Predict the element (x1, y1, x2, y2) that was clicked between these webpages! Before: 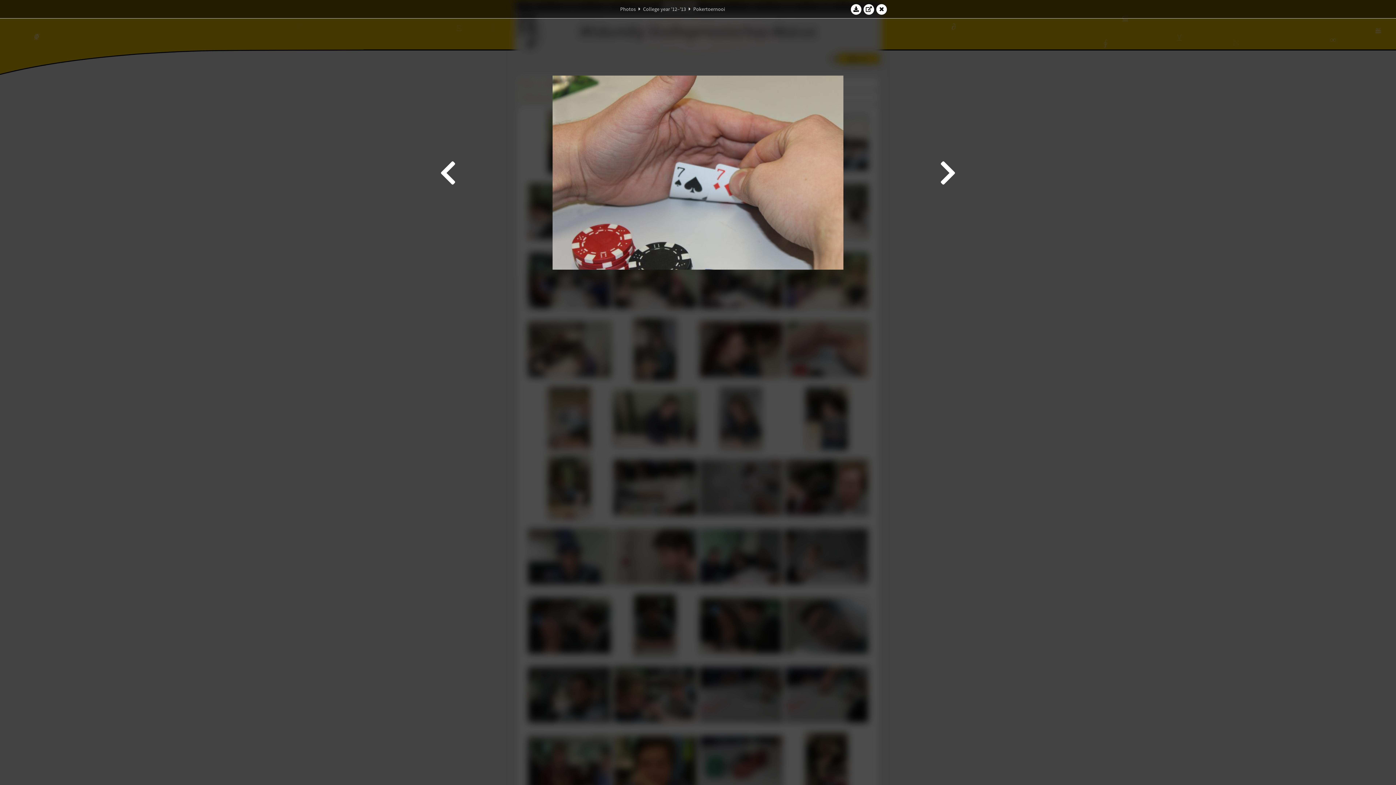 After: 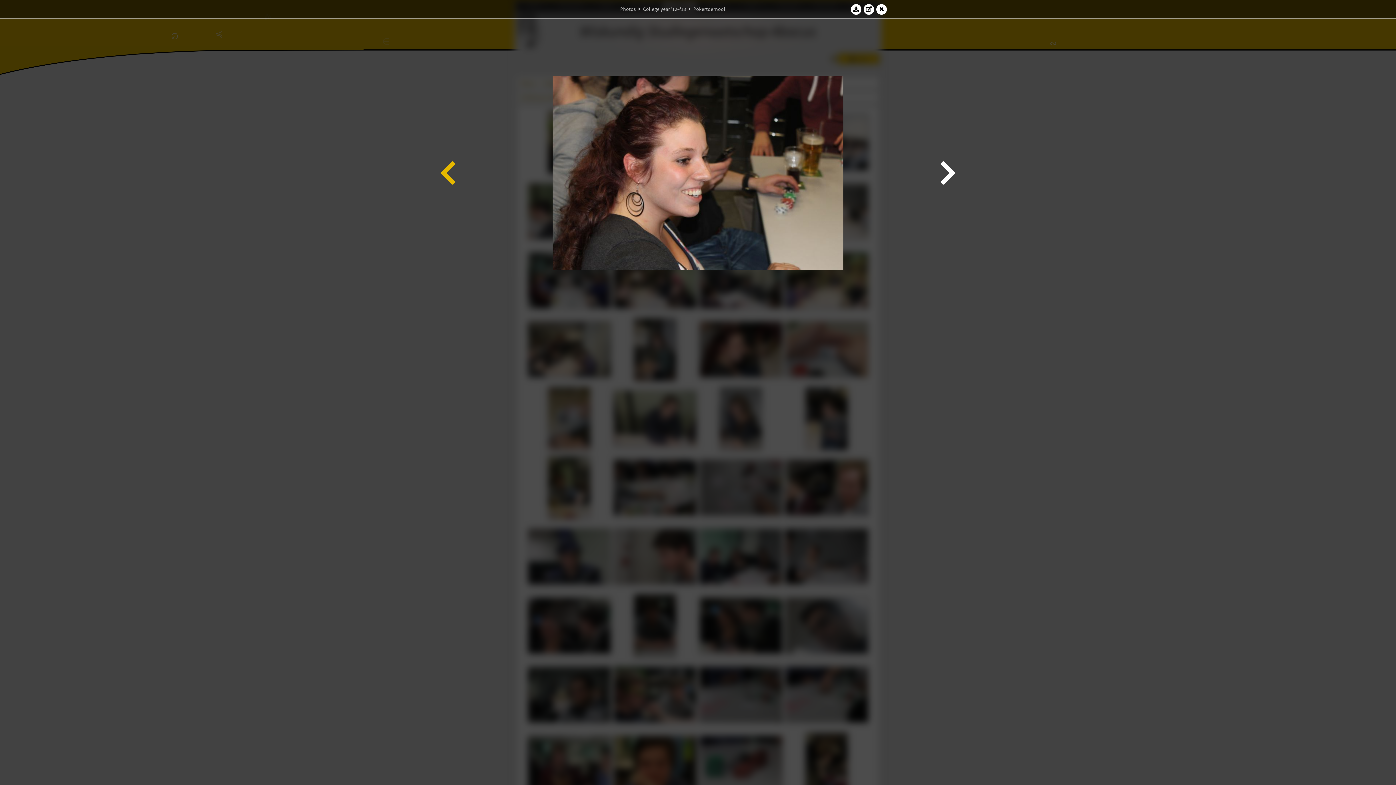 Action: bbox: (438, 21, 458, 323)